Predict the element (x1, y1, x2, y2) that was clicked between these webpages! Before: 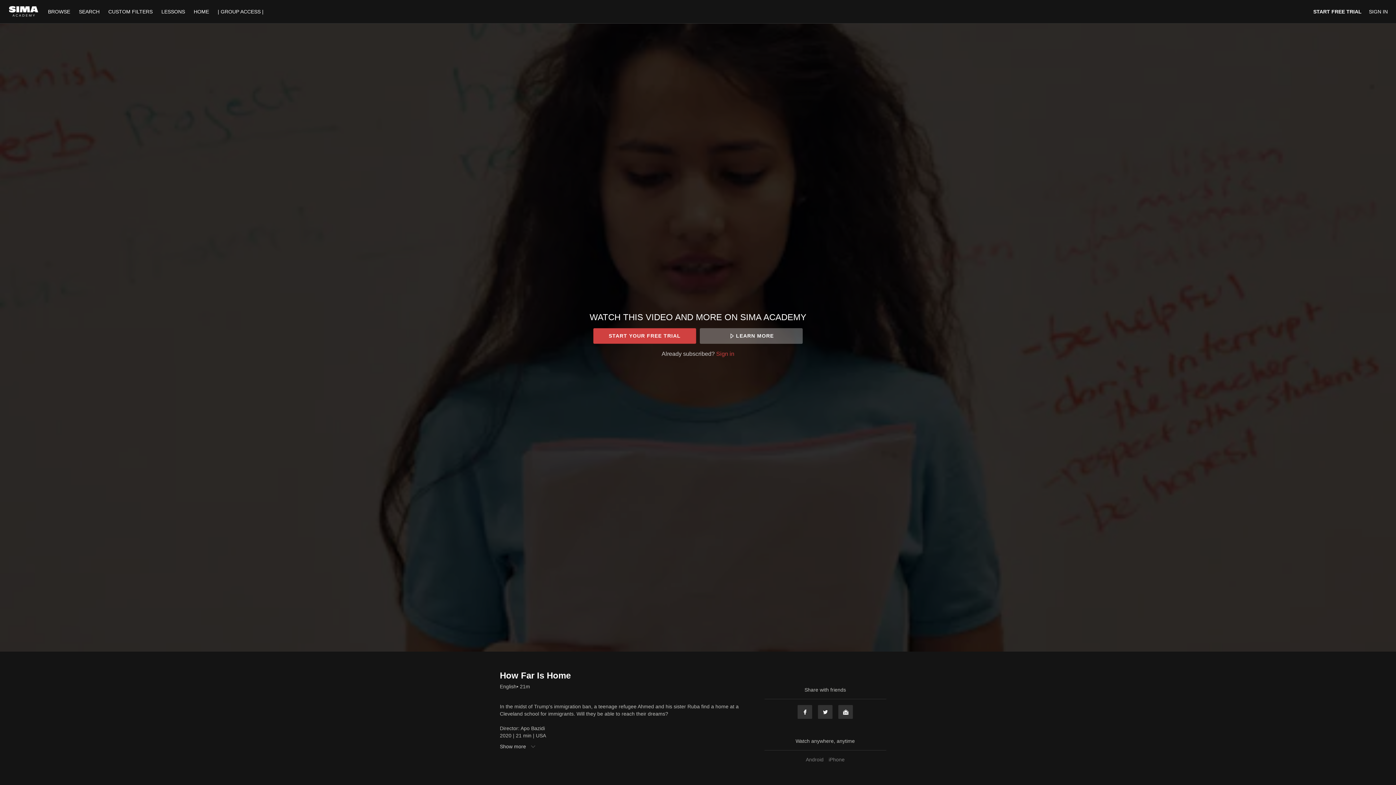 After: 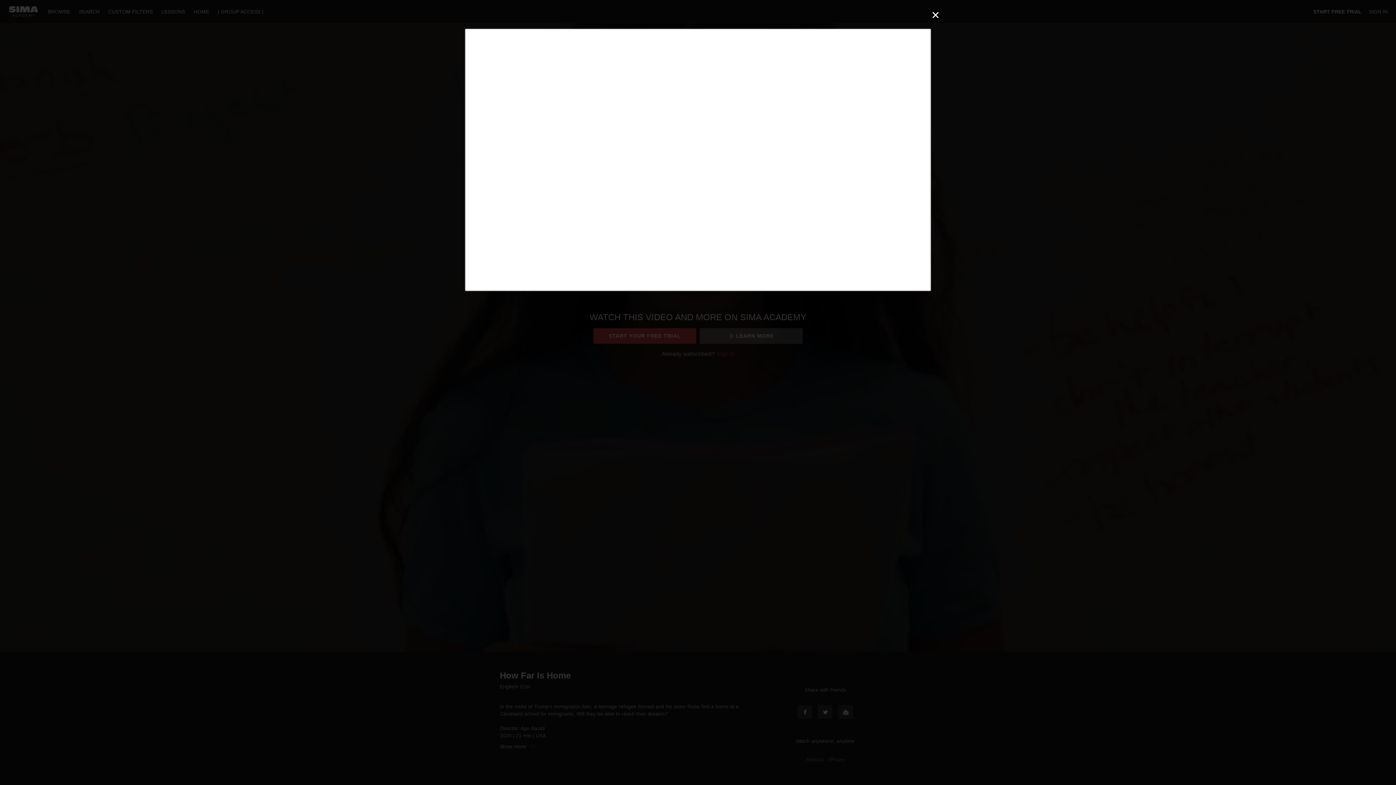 Action: bbox: (699, 328, 802, 343) label: LEARN MORE